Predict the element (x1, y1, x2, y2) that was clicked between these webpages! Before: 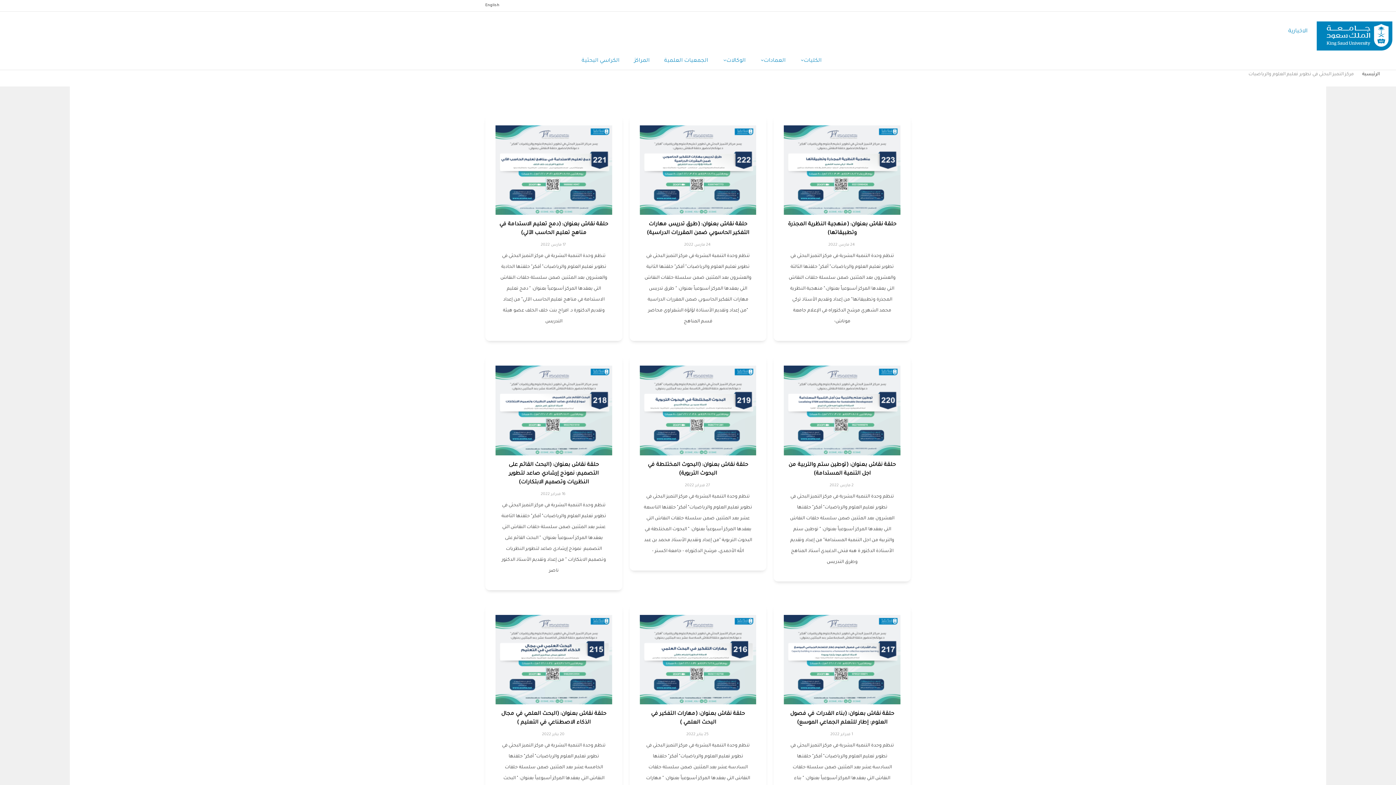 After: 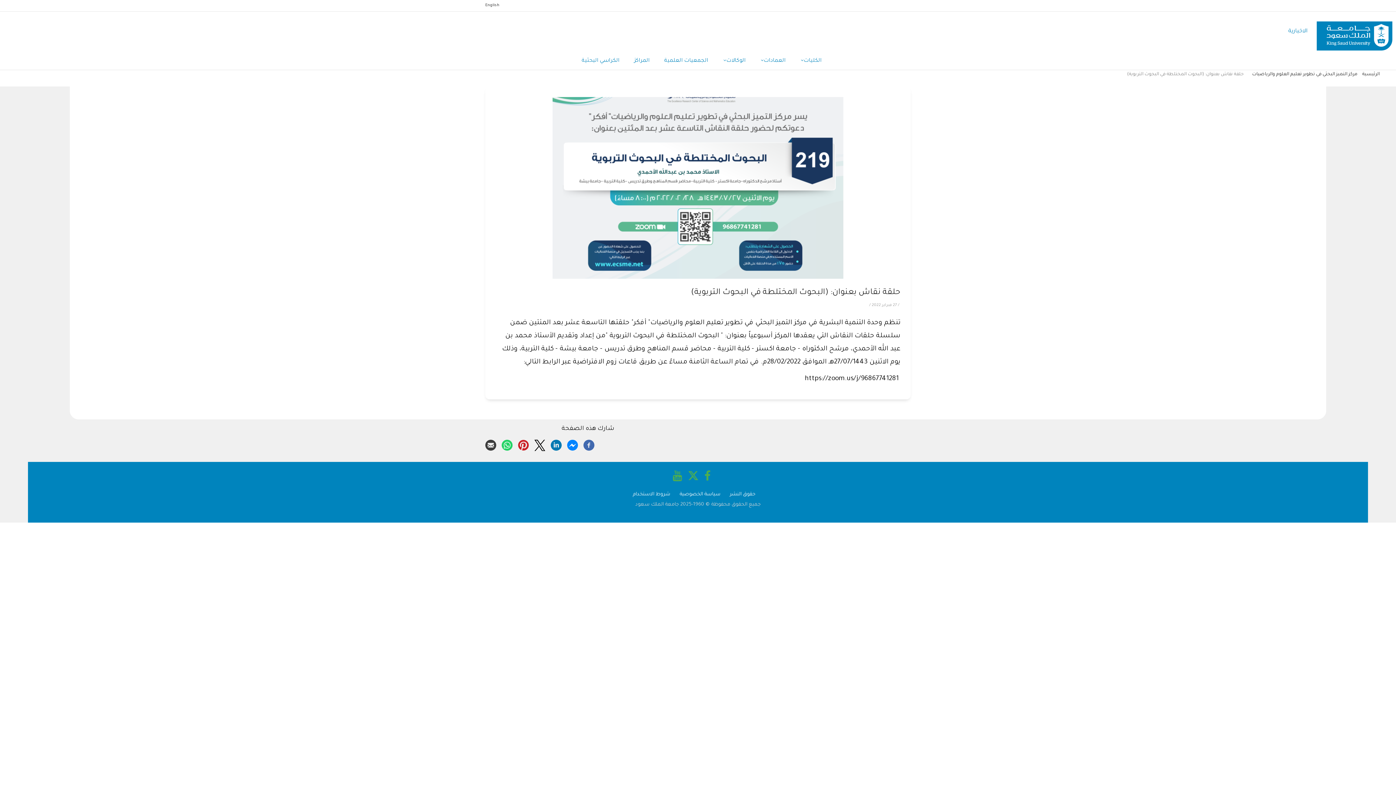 Action: bbox: (643, 461, 752, 478) label: حلقة نقاش بعنوان: (البحوث المختلطة في البحوث التربوية)